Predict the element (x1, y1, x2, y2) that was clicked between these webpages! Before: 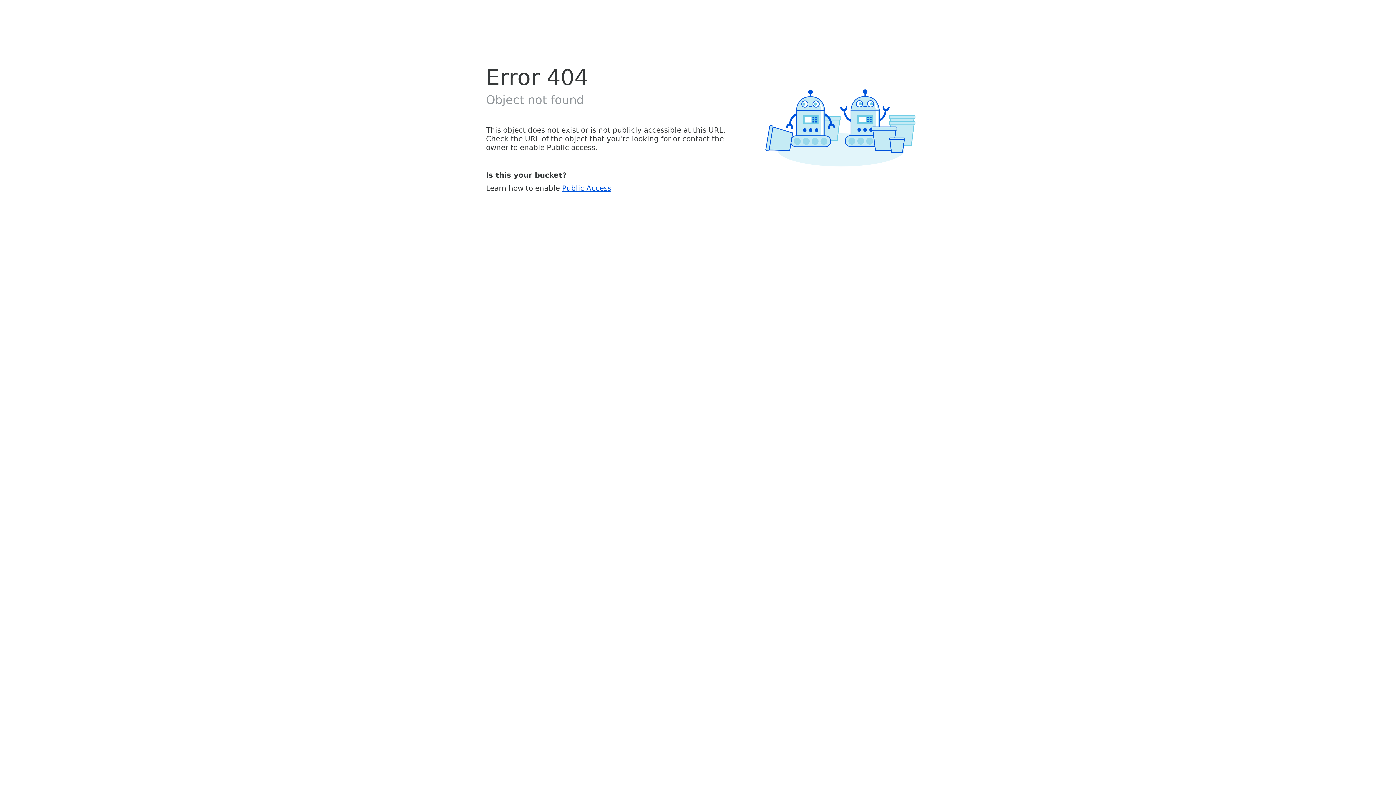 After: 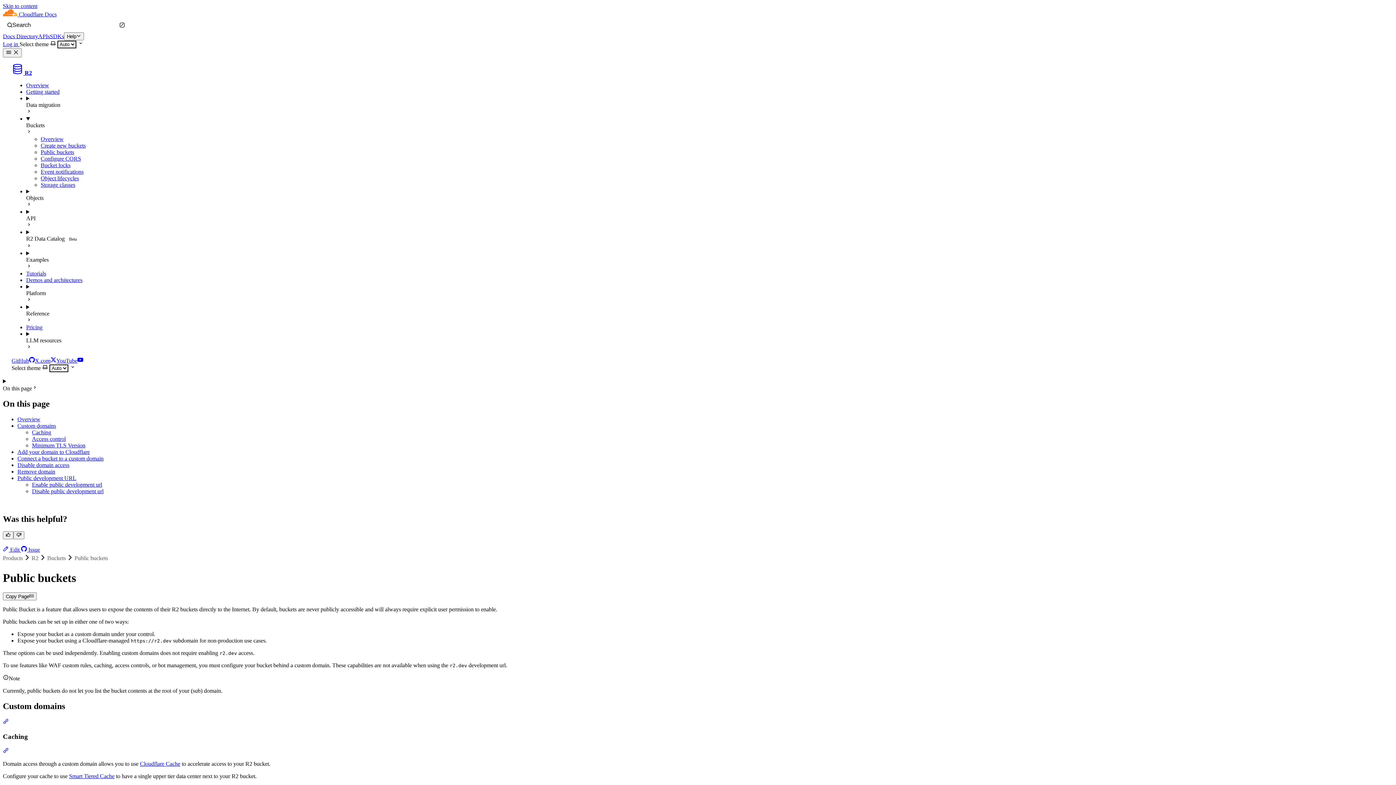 Action: label: Public Access bbox: (562, 183, 611, 192)